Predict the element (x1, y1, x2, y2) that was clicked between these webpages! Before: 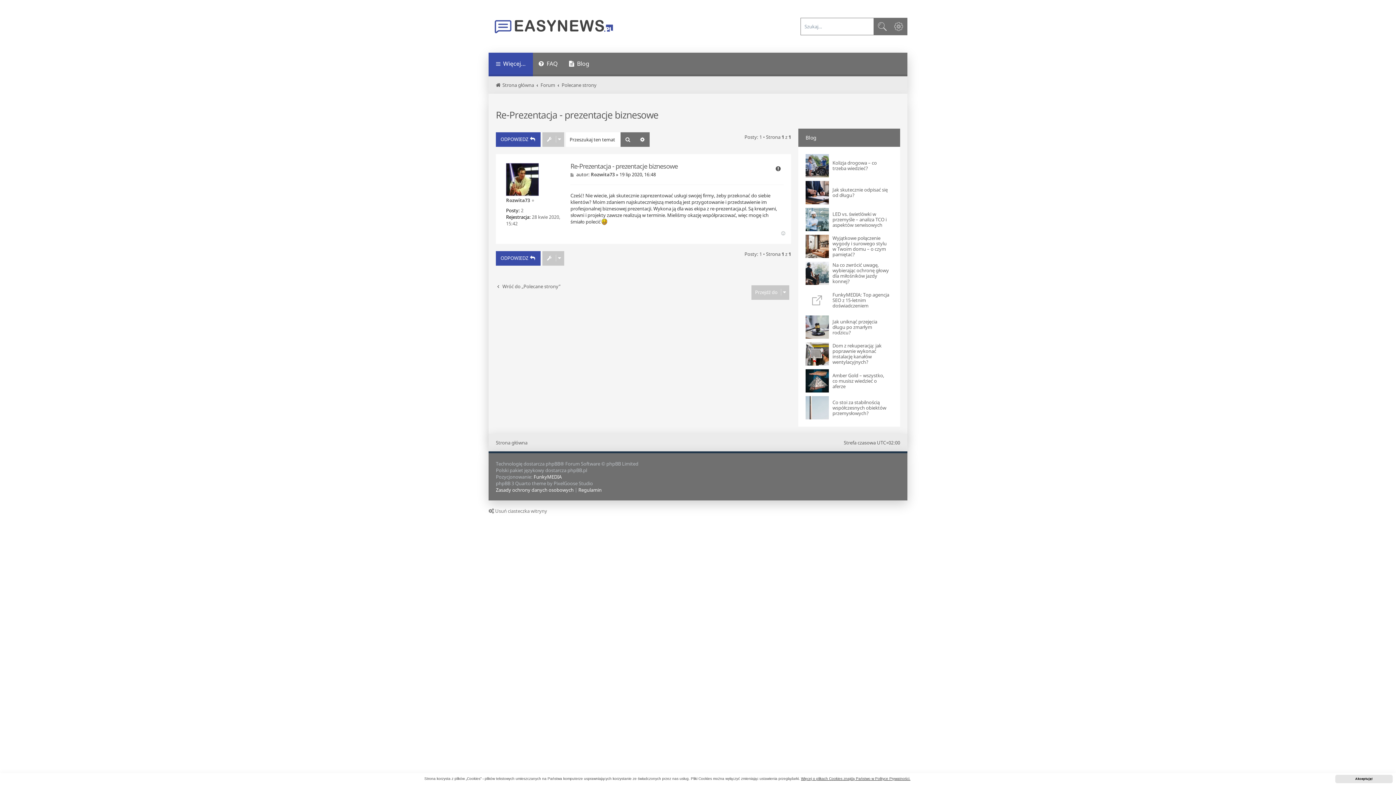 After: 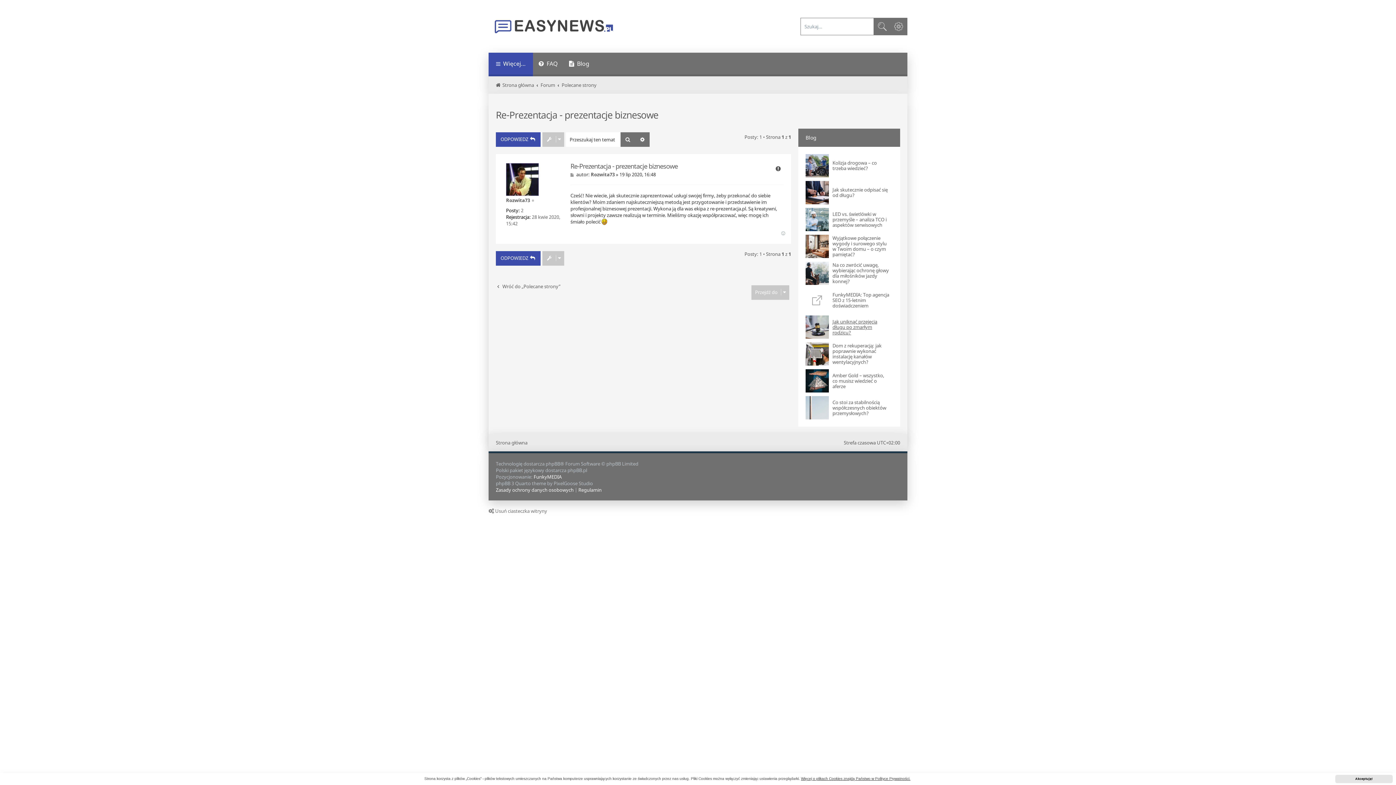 Action: label: Jak uniknąć przejęcia długu po zmarłym rodzicu? bbox: (832, 319, 889, 335)